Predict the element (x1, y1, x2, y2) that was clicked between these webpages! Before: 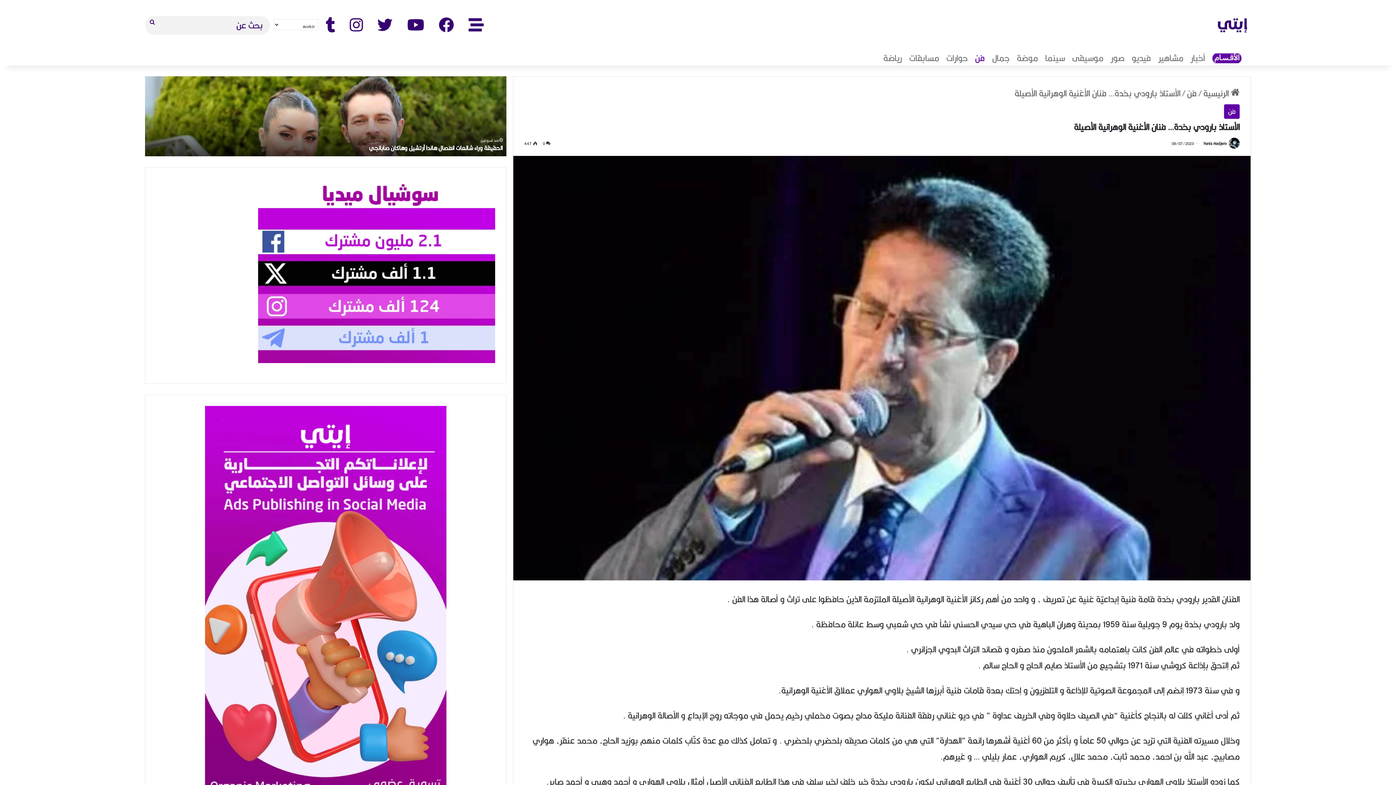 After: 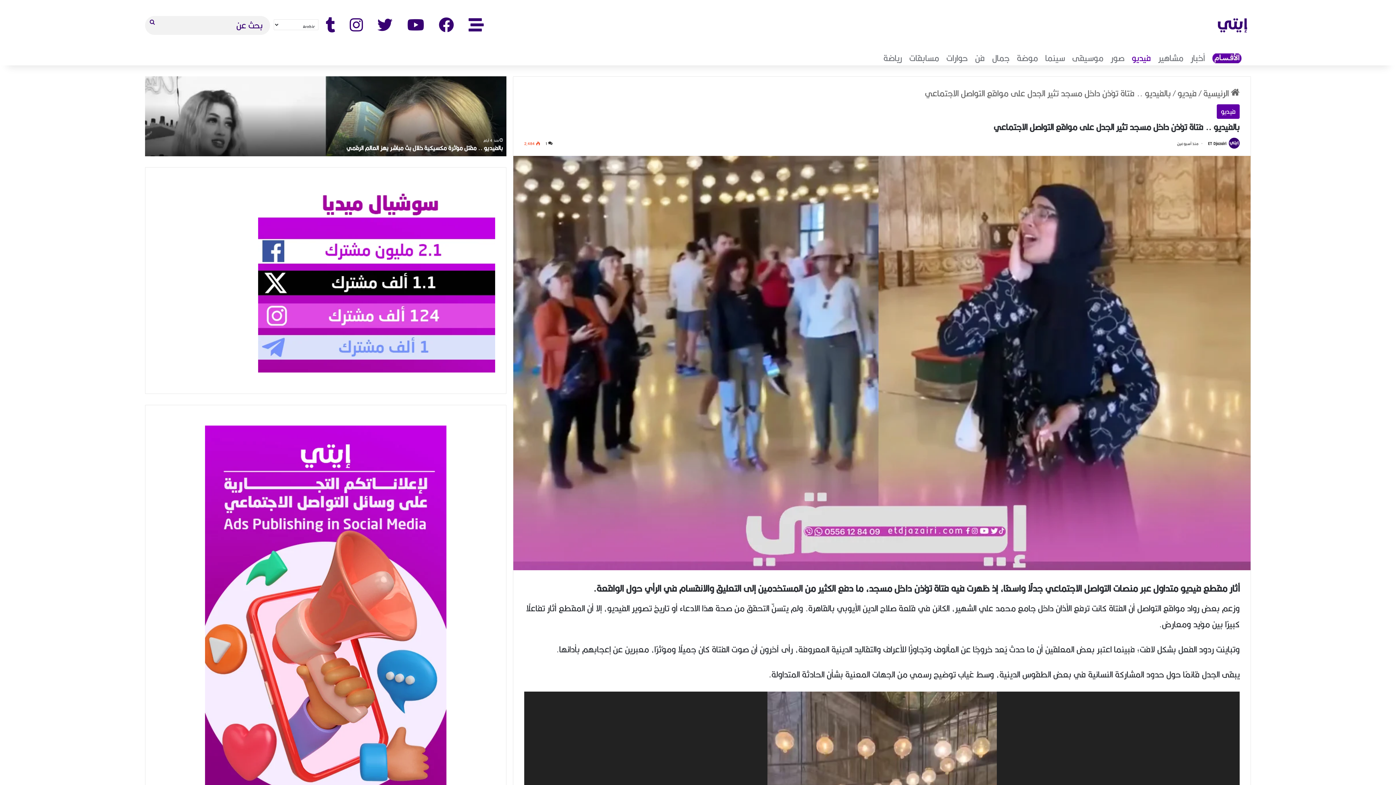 Action: bbox: (123, 76, 485, 156) label: بالفيديو .. فتاة تؤذن داخل مسجد تثير الجدل على مواقع التواصل الاجتماعي